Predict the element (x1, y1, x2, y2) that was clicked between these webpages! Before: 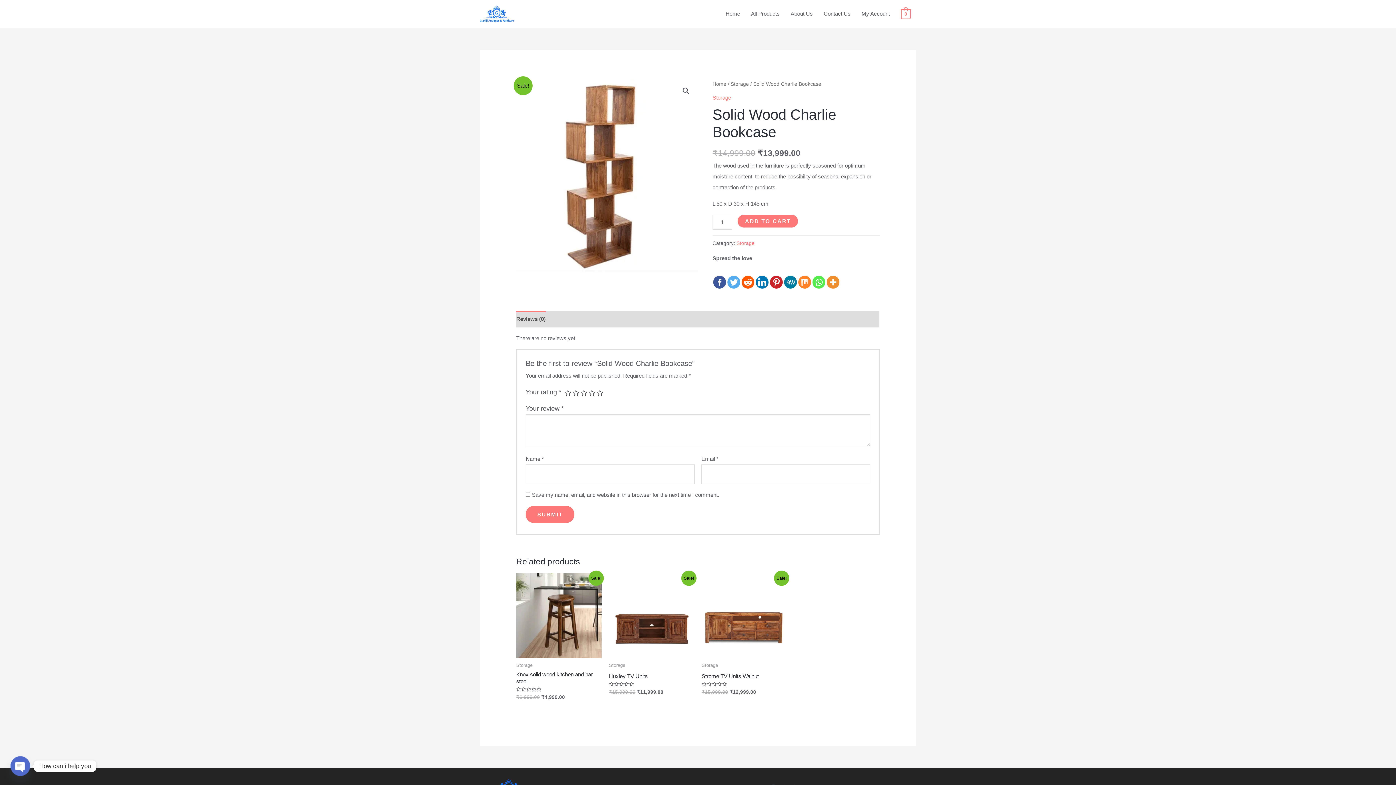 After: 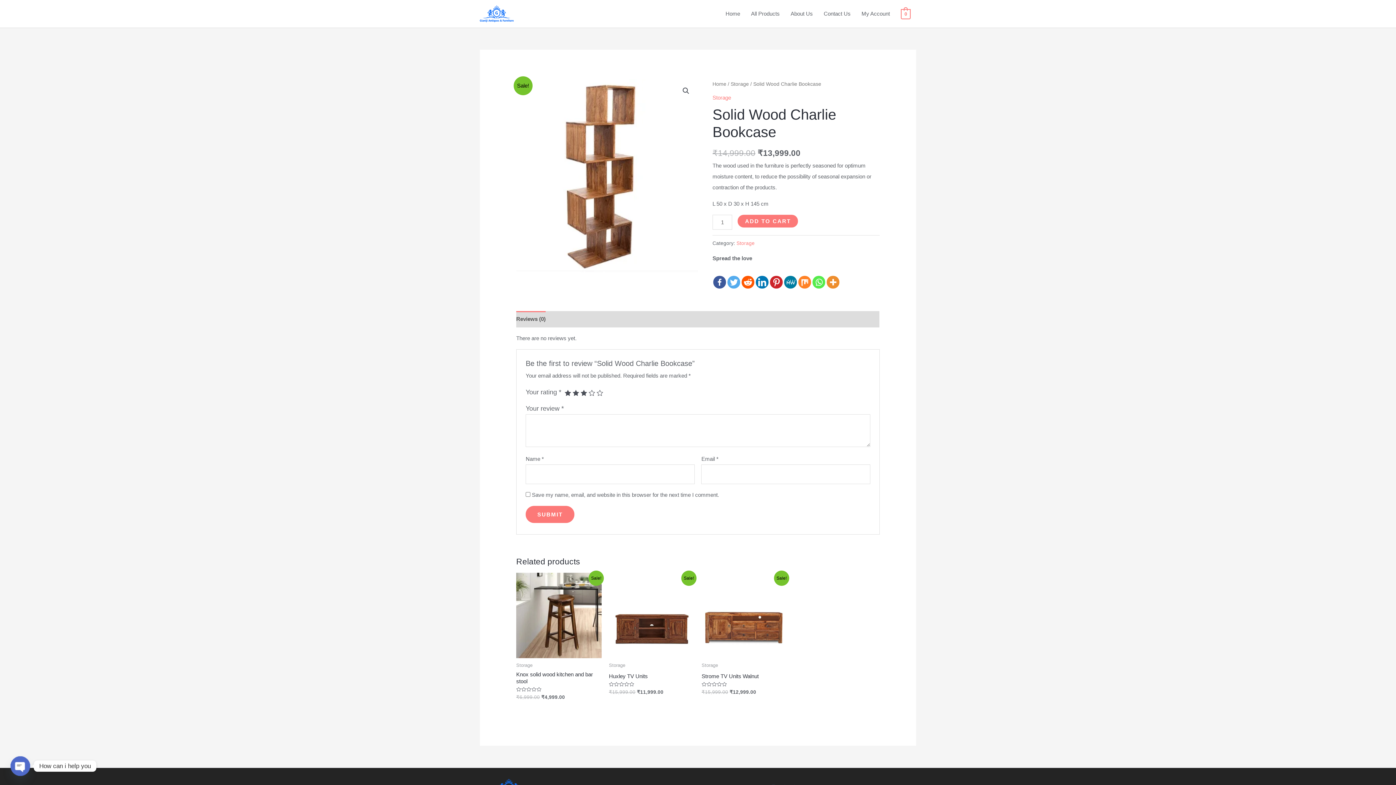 Action: bbox: (580, 389, 587, 396) label: 3